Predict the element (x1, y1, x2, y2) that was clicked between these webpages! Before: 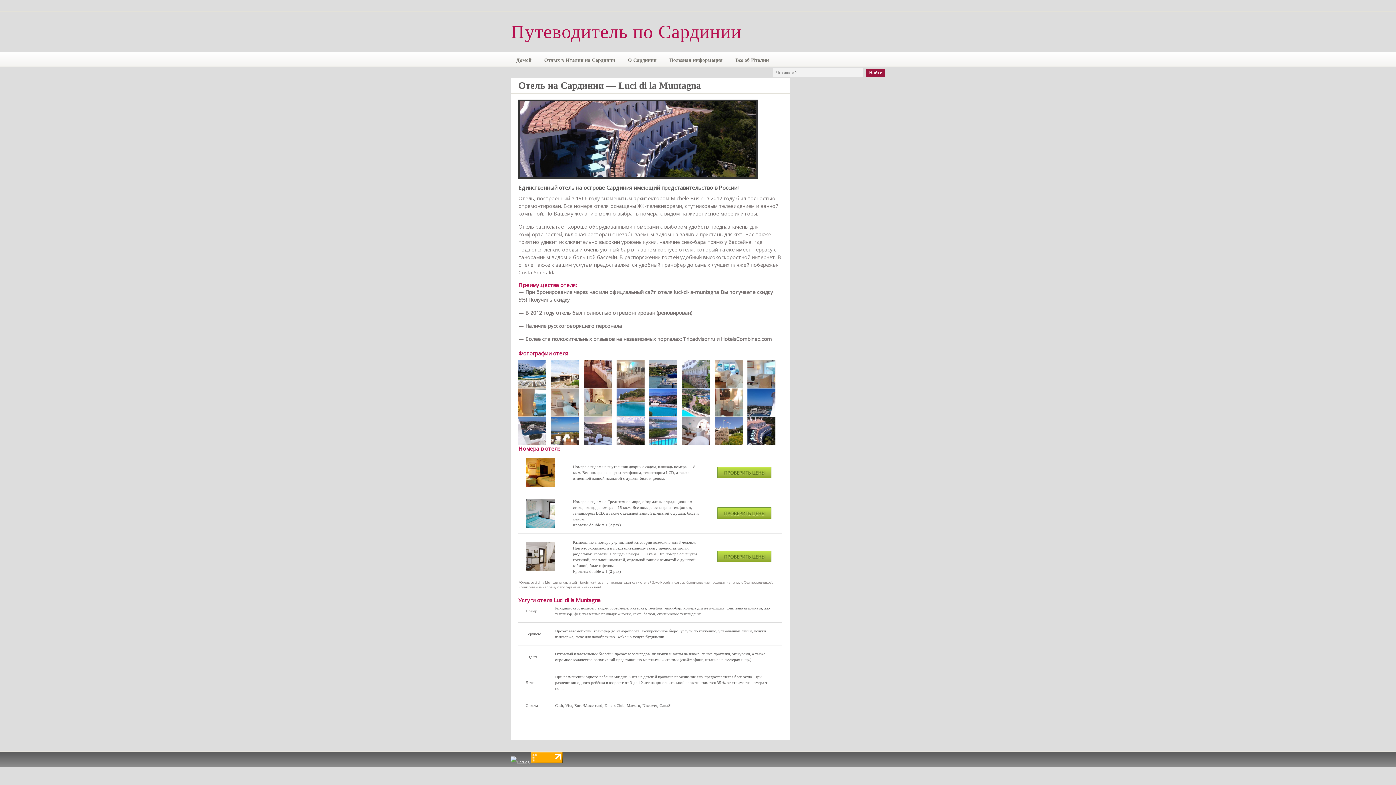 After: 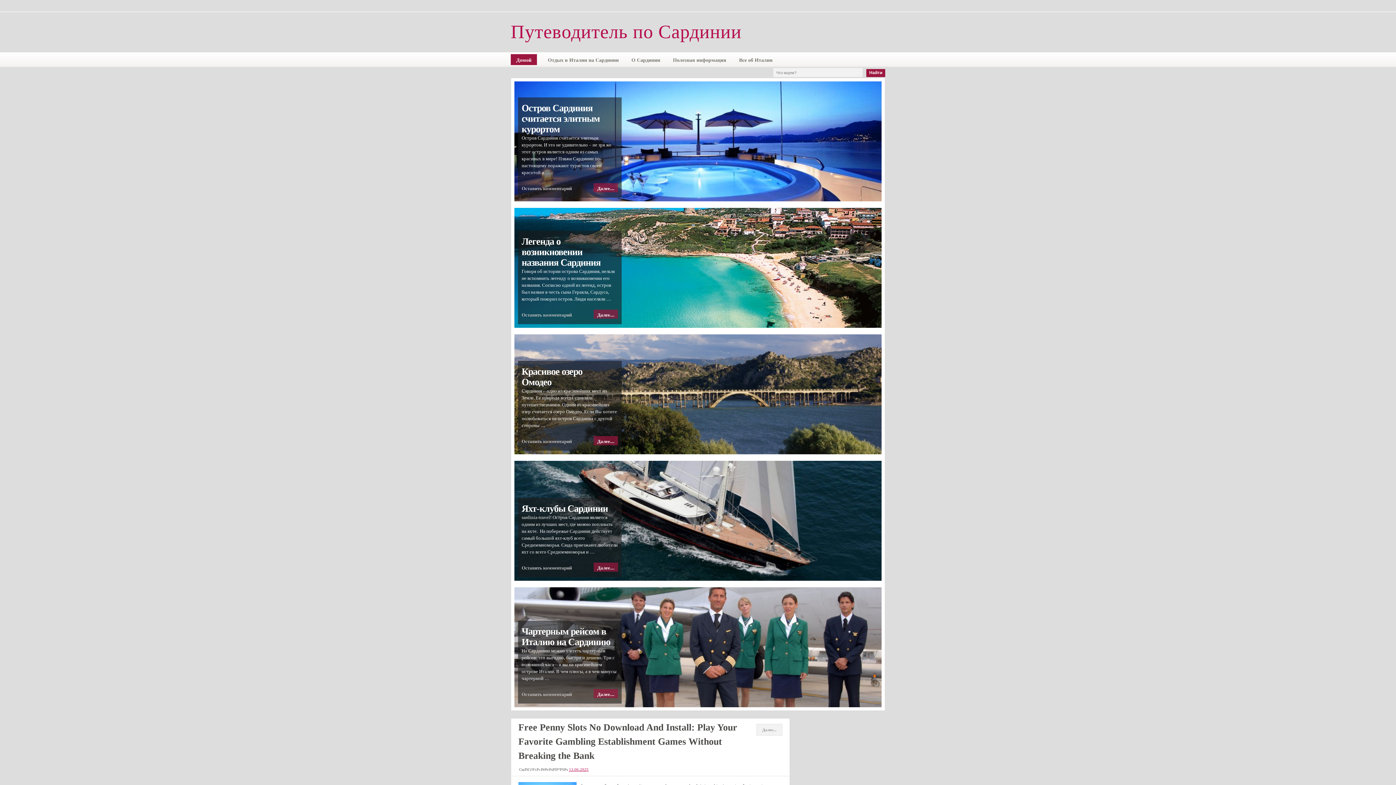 Action: bbox: (510, 54, 537, 65) label: Домой